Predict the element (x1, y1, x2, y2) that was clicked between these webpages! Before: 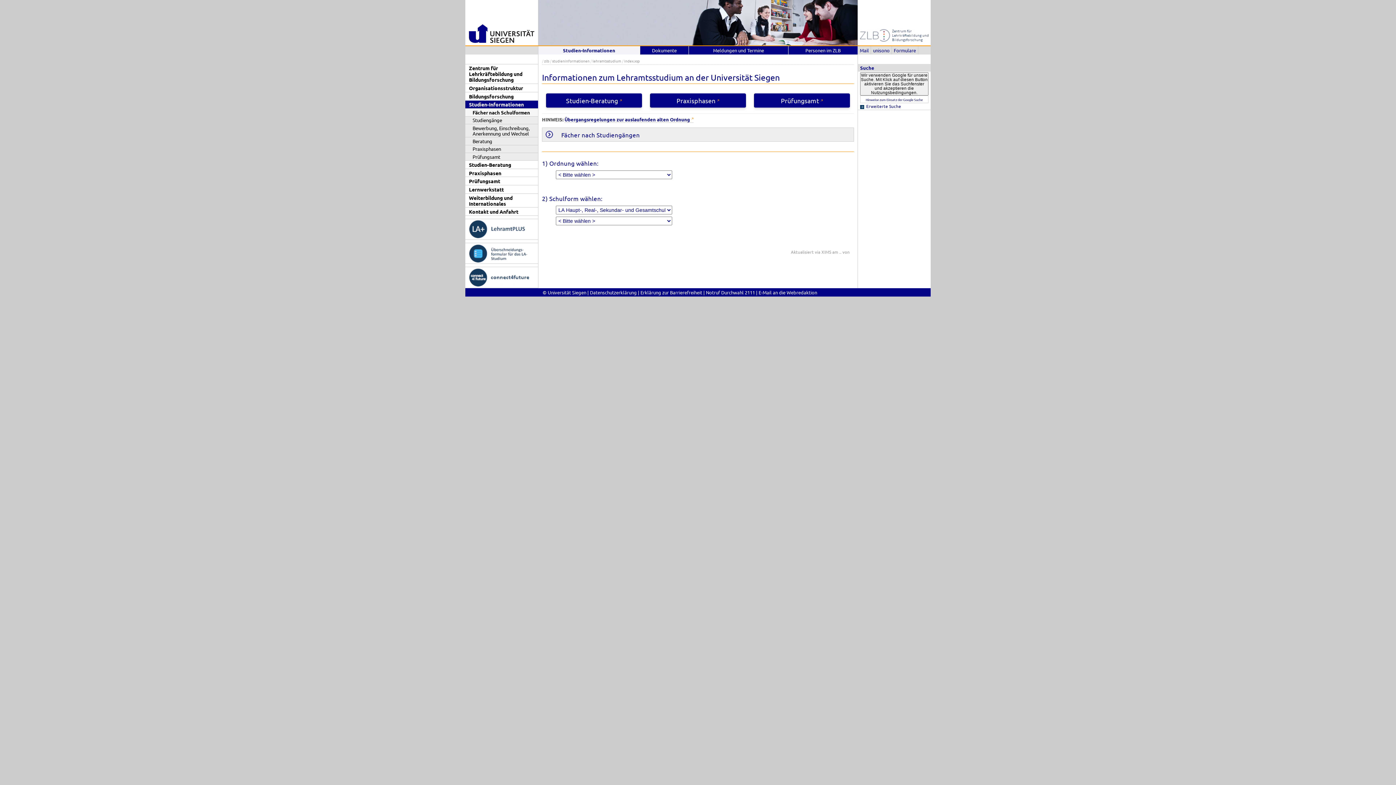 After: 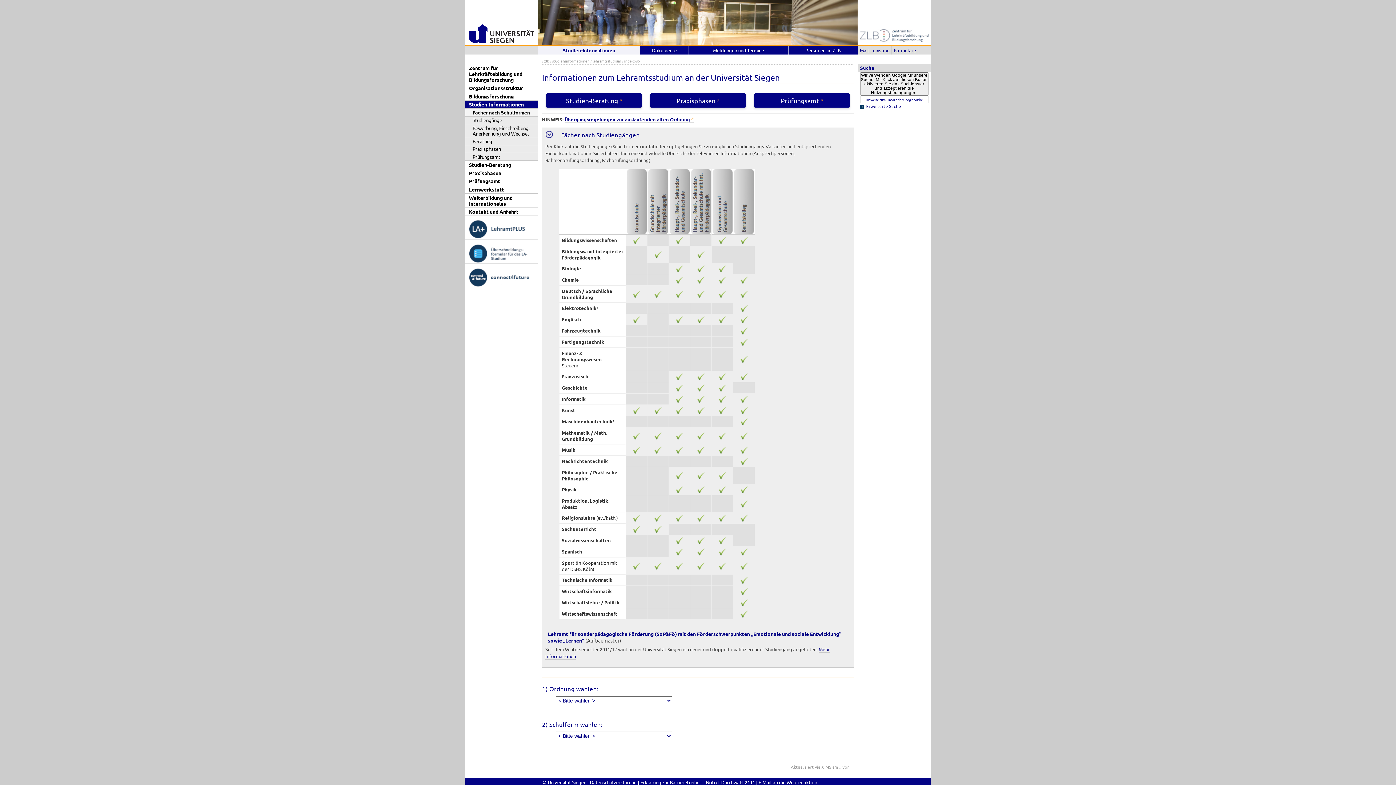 Action: bbox: (465, 215, 538, 218)